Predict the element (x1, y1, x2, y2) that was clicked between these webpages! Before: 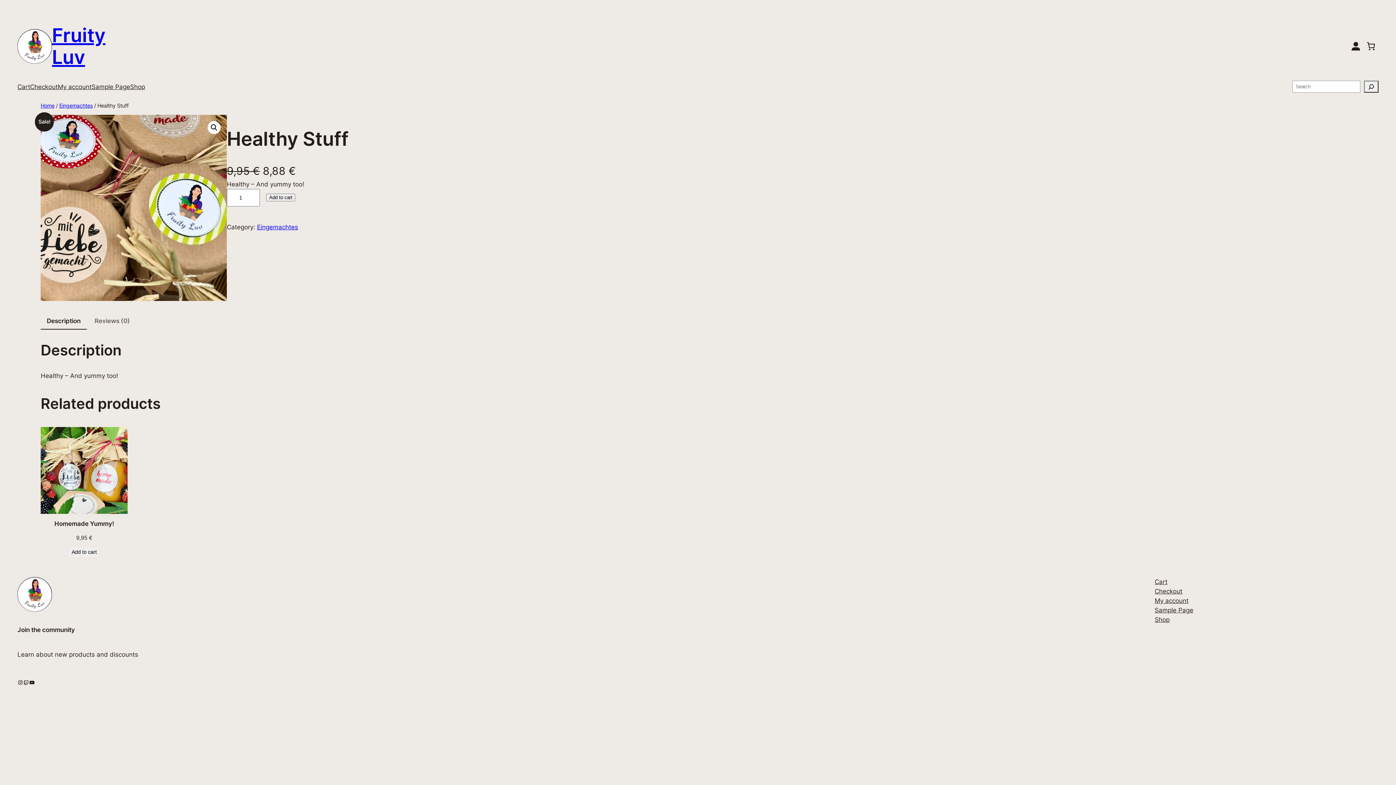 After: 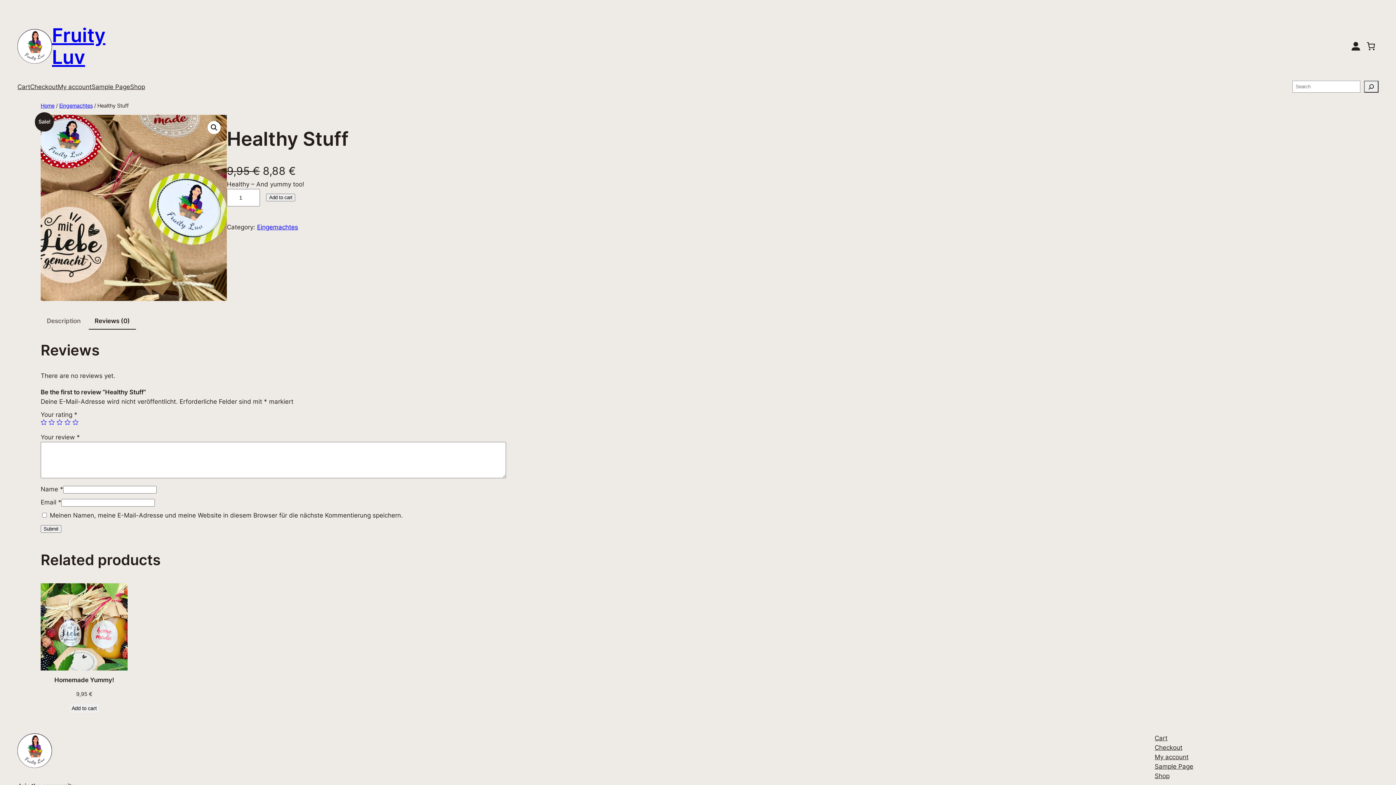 Action: bbox: (94, 313, 129, 329) label: Reviews (0)